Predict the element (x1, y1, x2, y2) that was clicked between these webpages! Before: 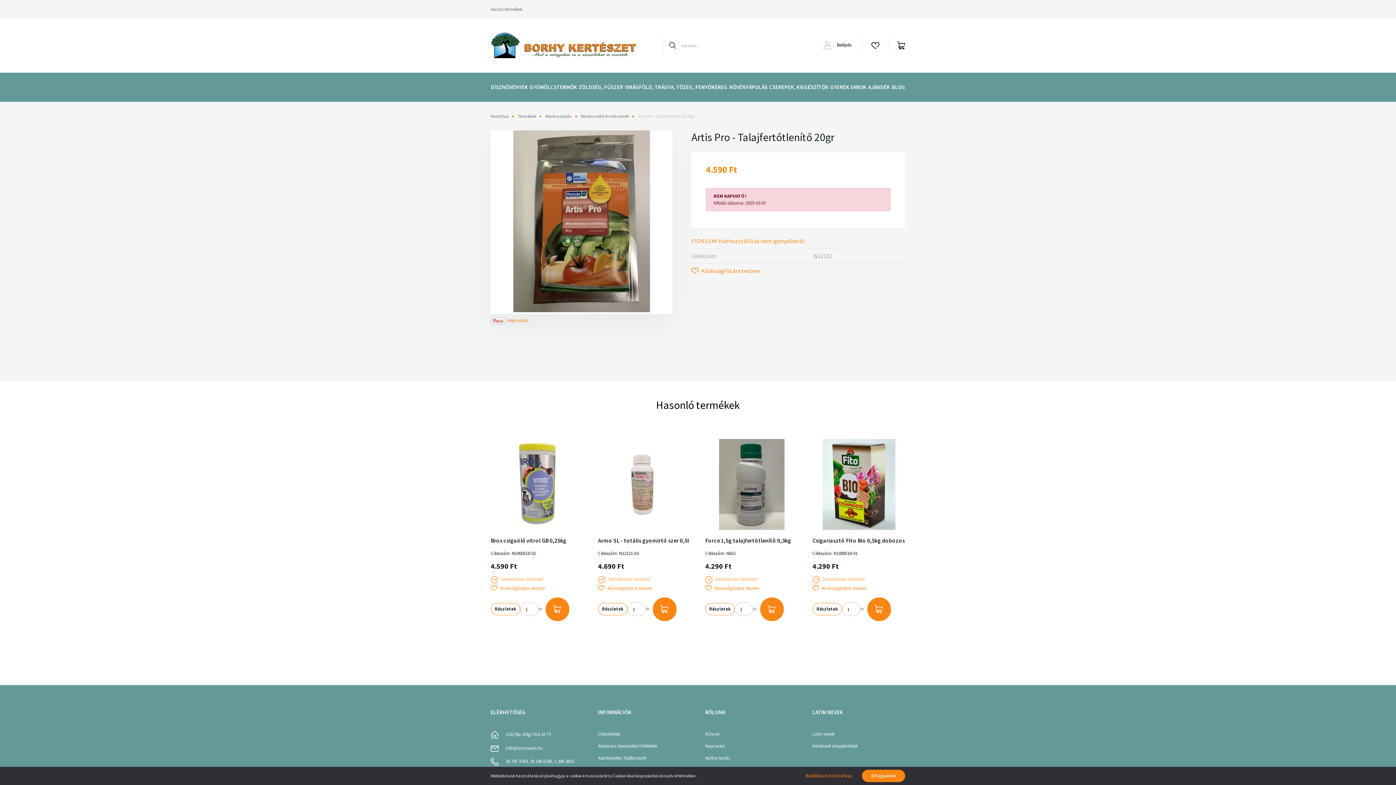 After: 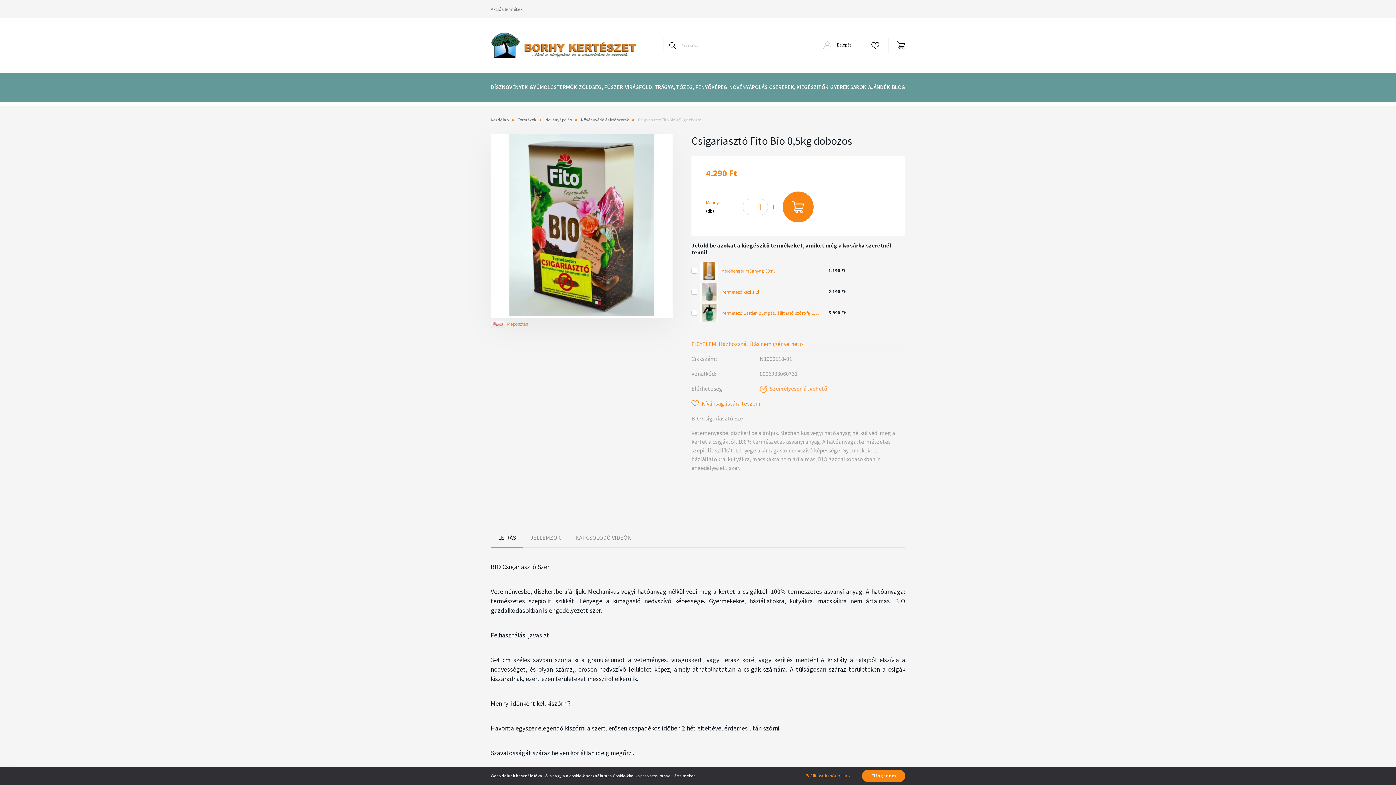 Action: label: Csigariasztó Fito Bio 0,5kg dobozos bbox: (812, 537, 905, 544)